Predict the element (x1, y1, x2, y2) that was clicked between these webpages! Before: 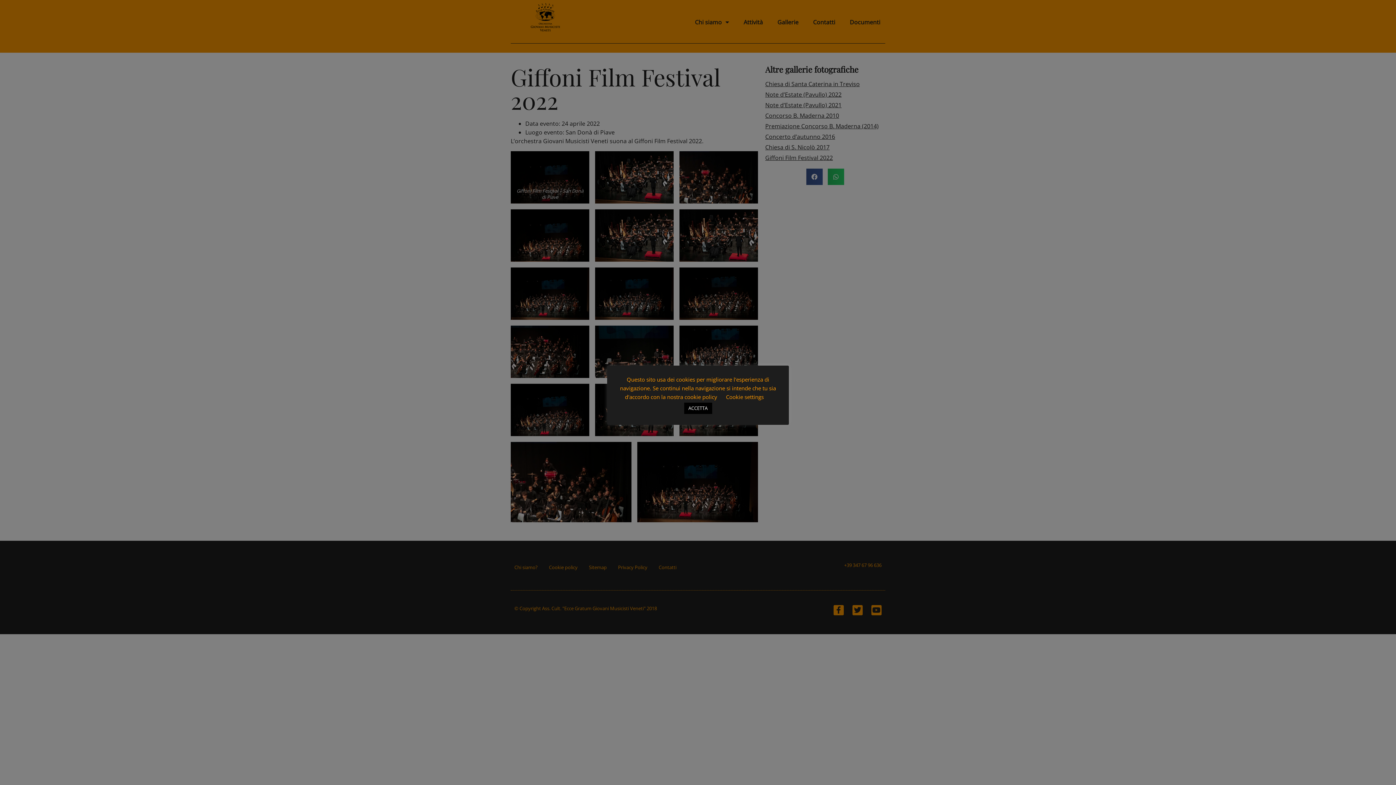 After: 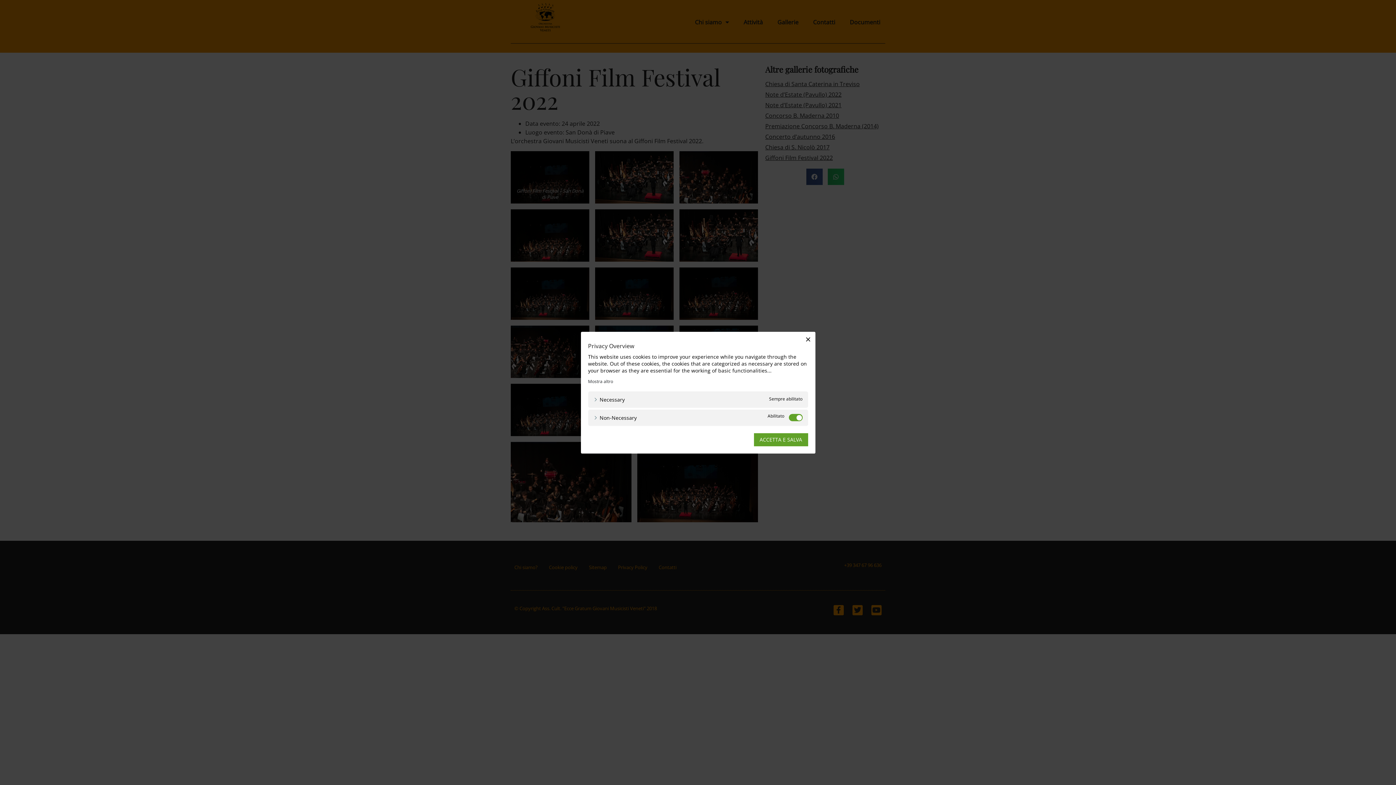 Action: label: Cookie settings bbox: (726, 393, 764, 400)